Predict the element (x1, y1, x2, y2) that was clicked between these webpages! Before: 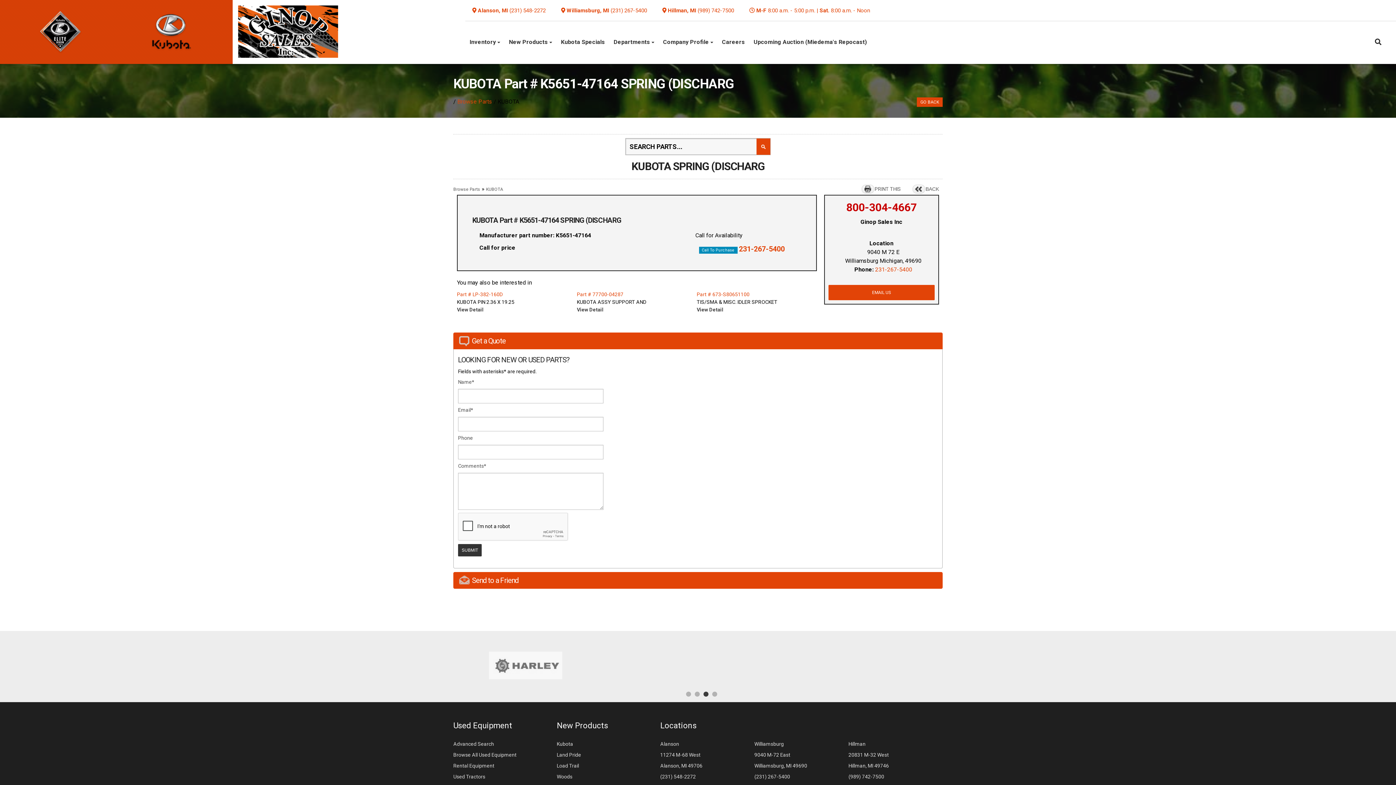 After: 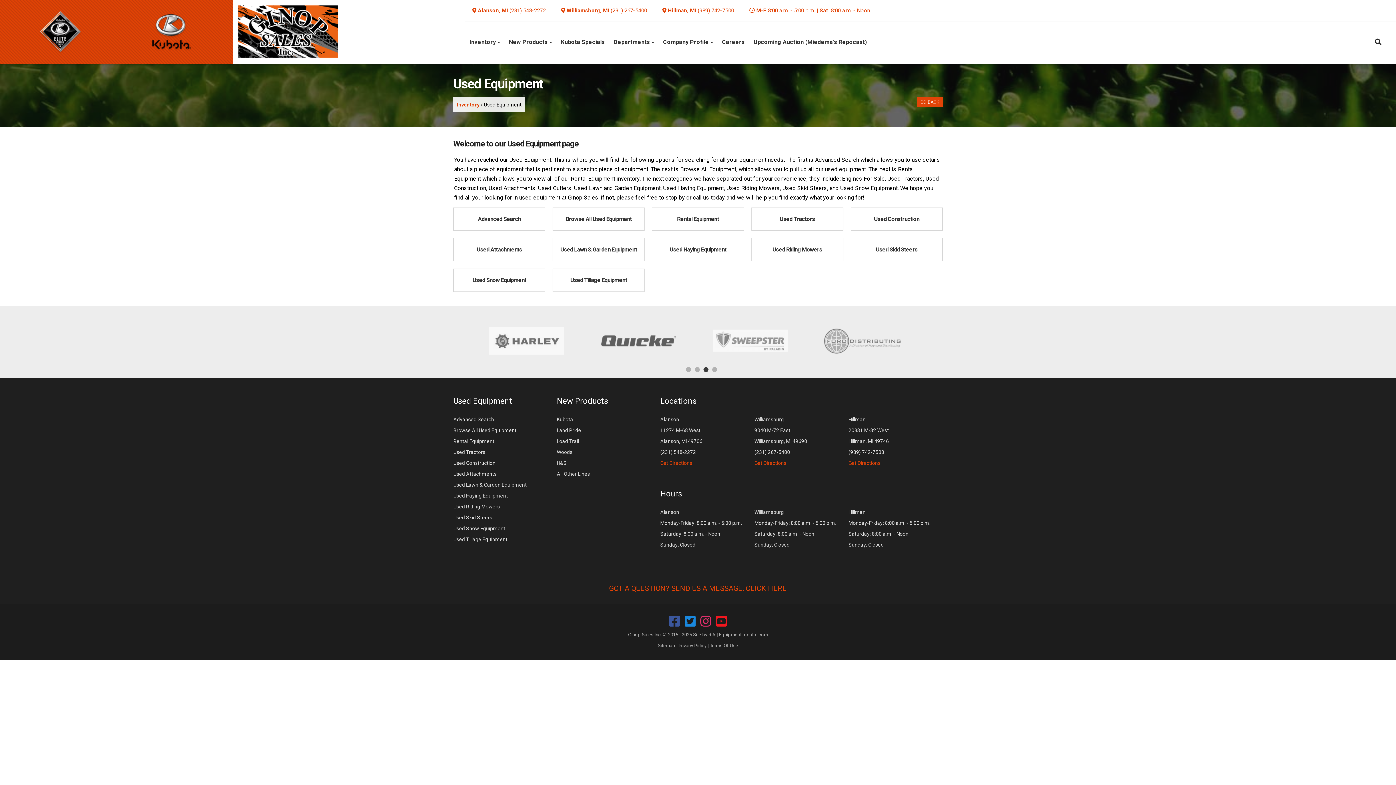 Action: bbox: (453, 721, 512, 730) label: Used Equipment